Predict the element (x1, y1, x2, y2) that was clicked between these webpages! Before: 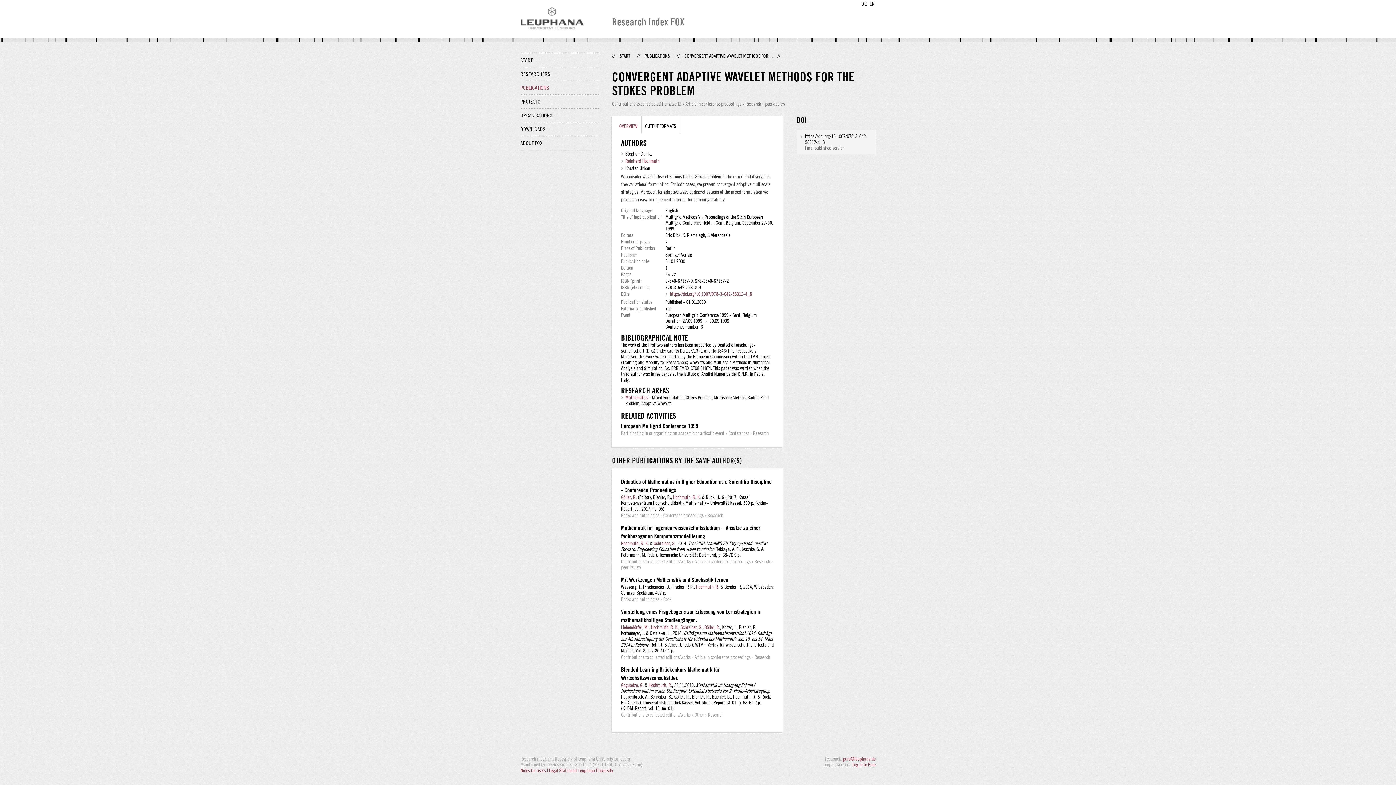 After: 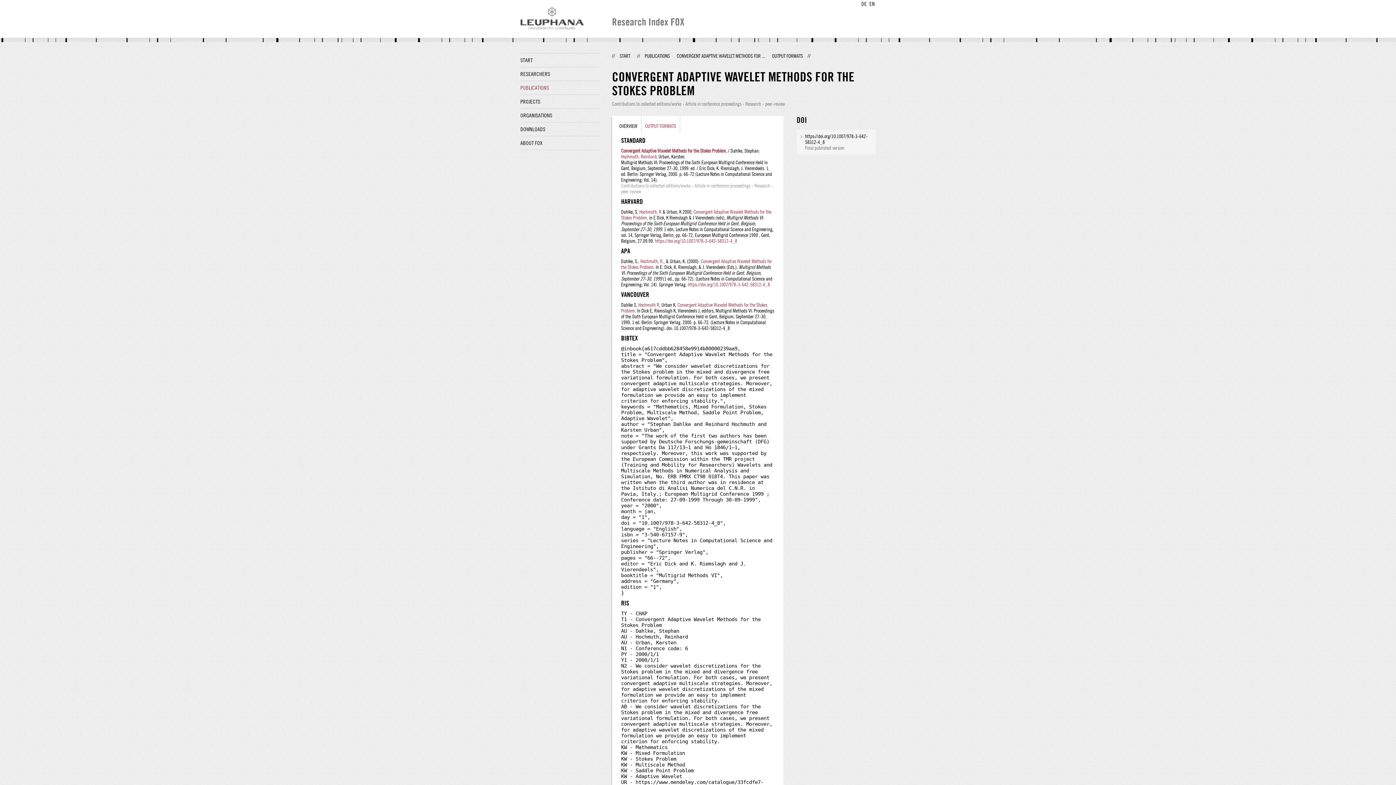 Action: bbox: (645, 123, 676, 129) label: OUTPUT FORMATS